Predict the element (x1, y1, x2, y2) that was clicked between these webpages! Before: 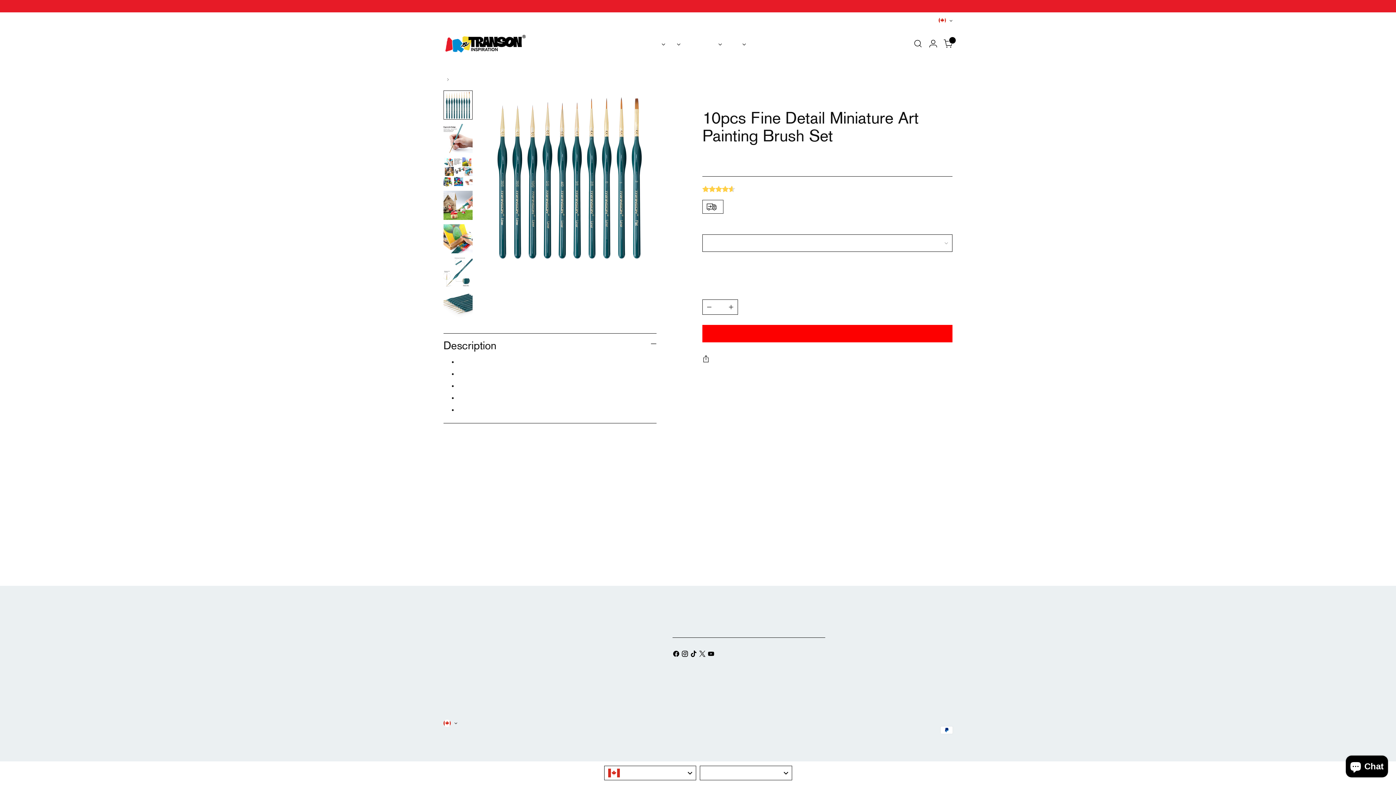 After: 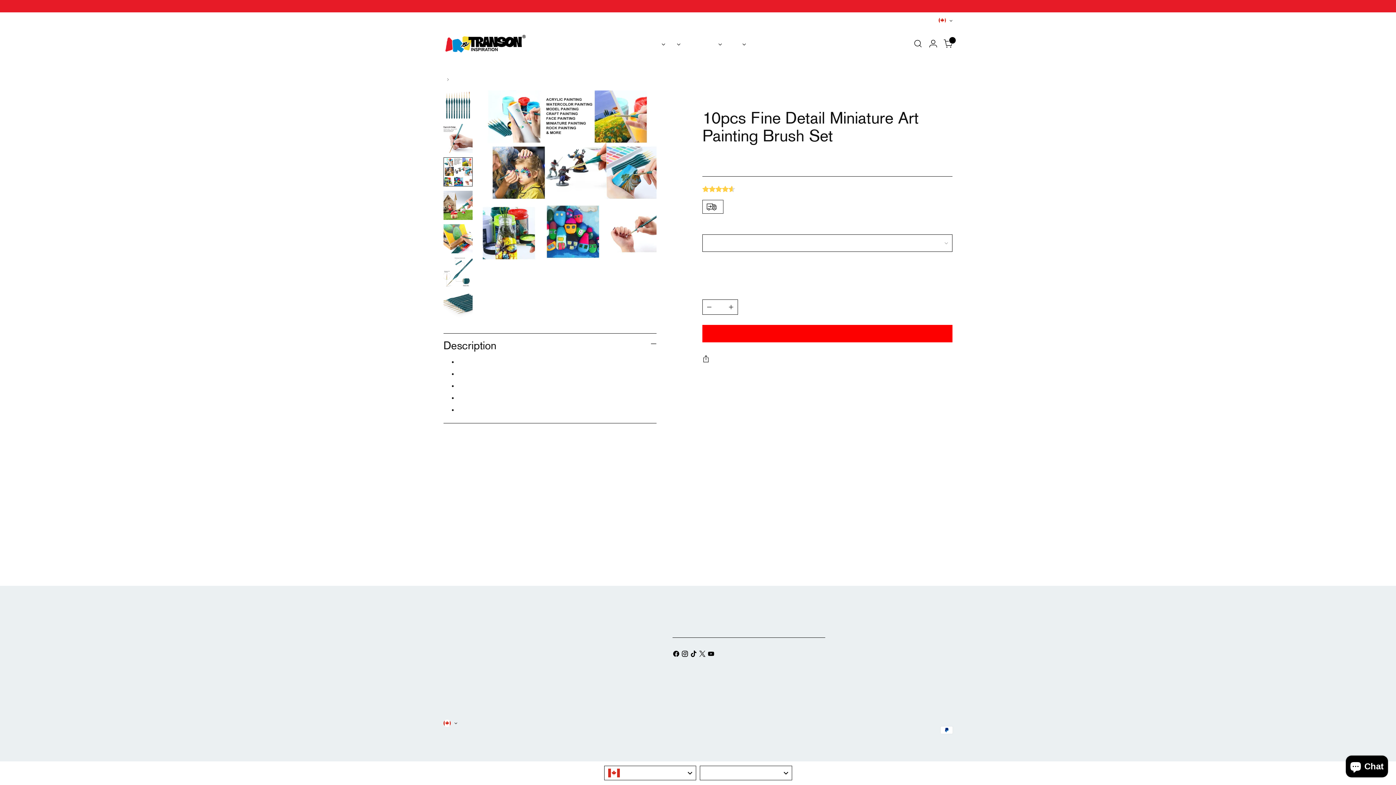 Action: bbox: (443, 157, 472, 186) label: Change image to image 3